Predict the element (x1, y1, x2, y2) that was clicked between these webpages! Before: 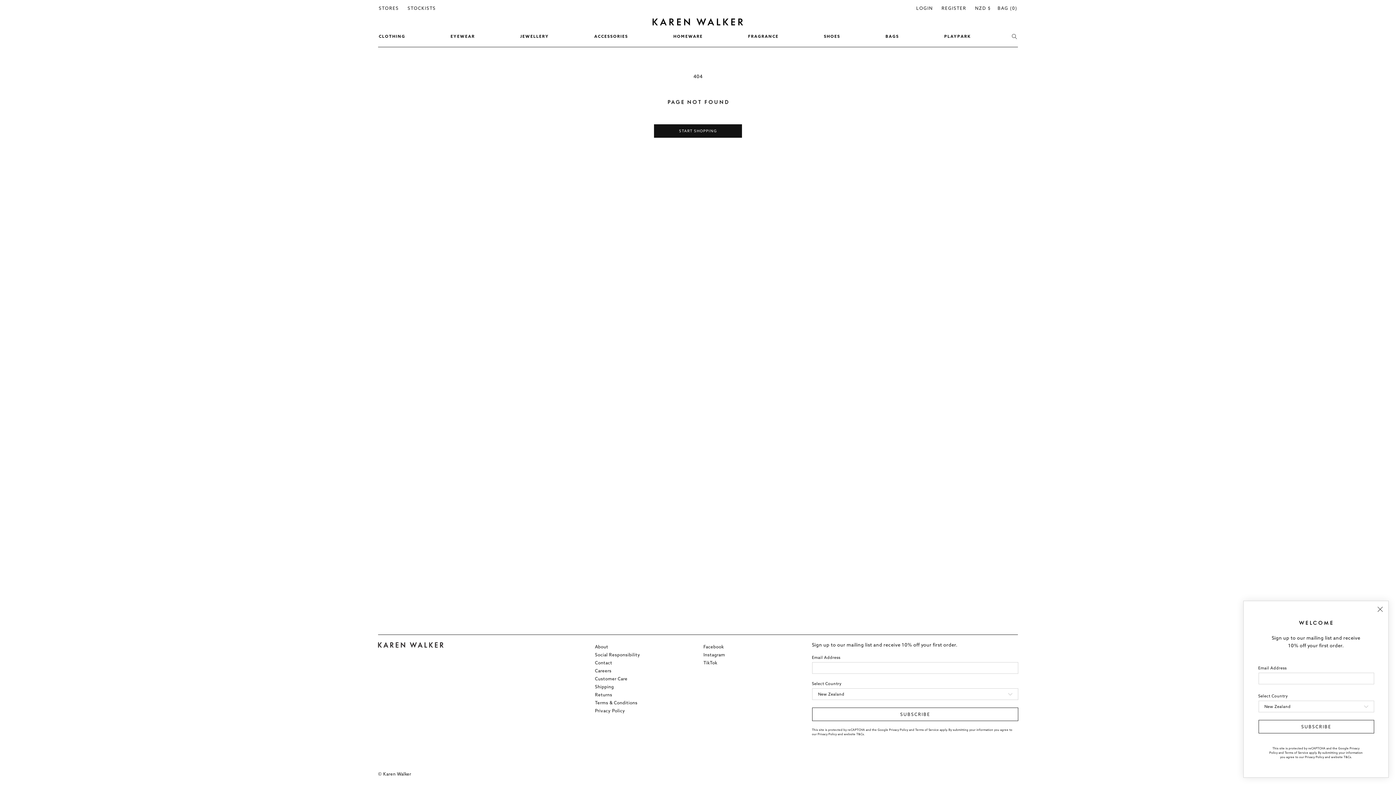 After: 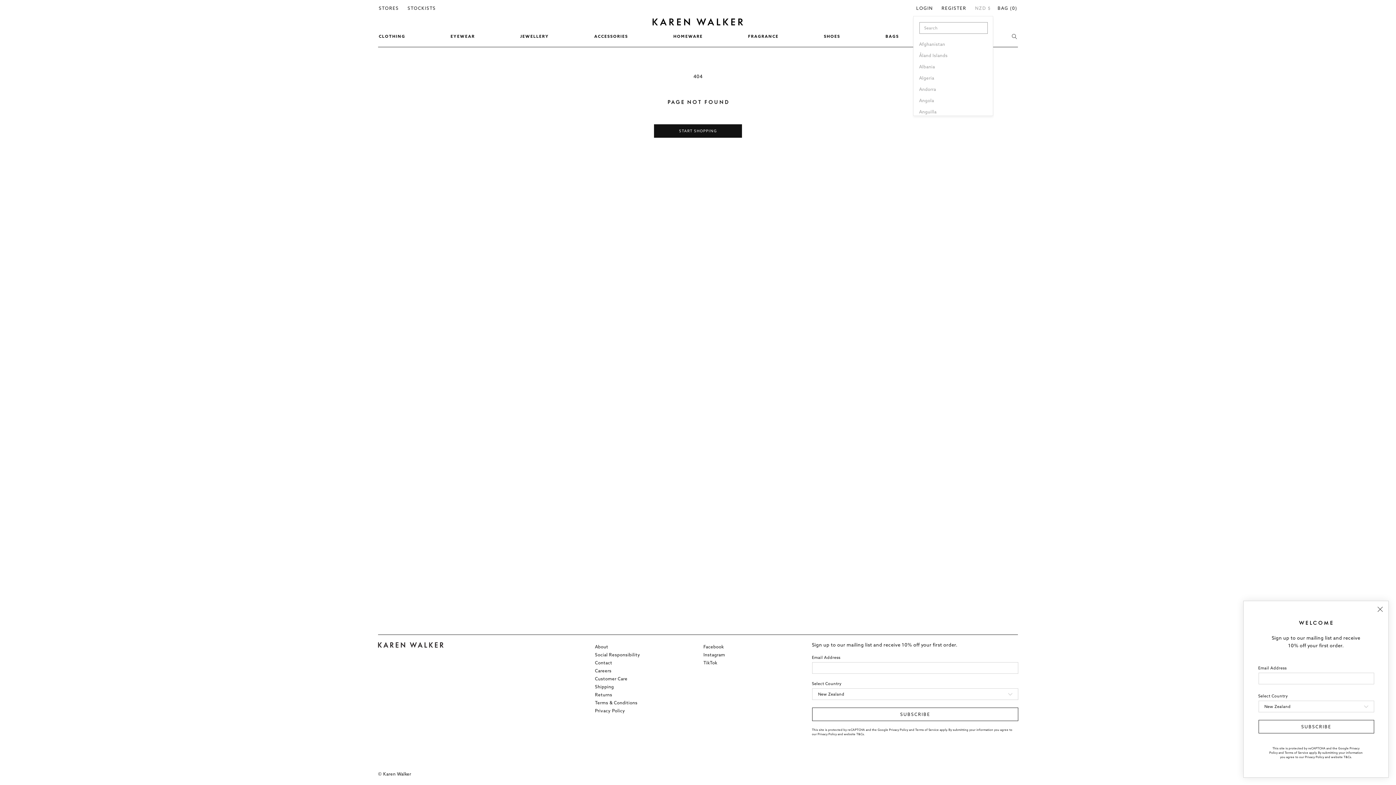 Action: bbox: (971, 0, 997, 16) label: NZD $